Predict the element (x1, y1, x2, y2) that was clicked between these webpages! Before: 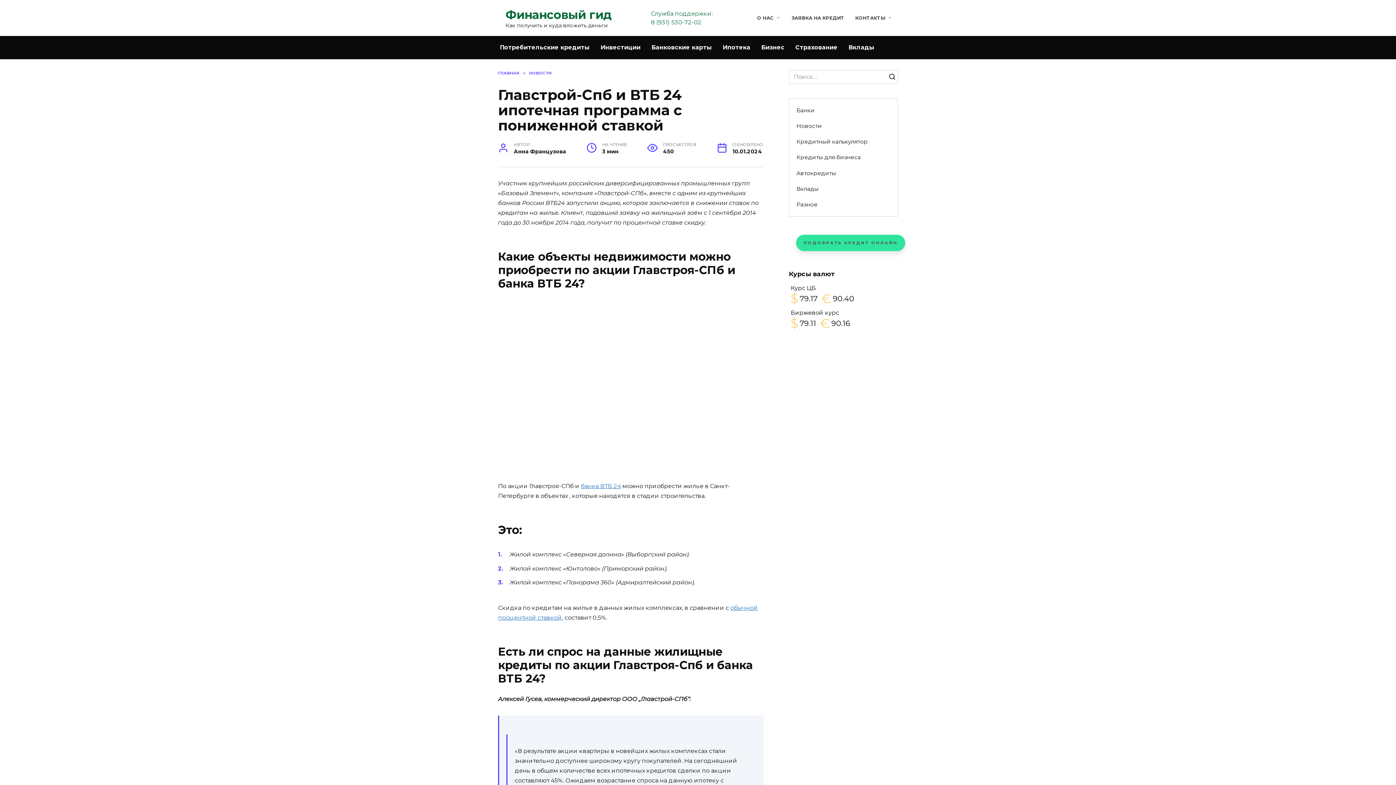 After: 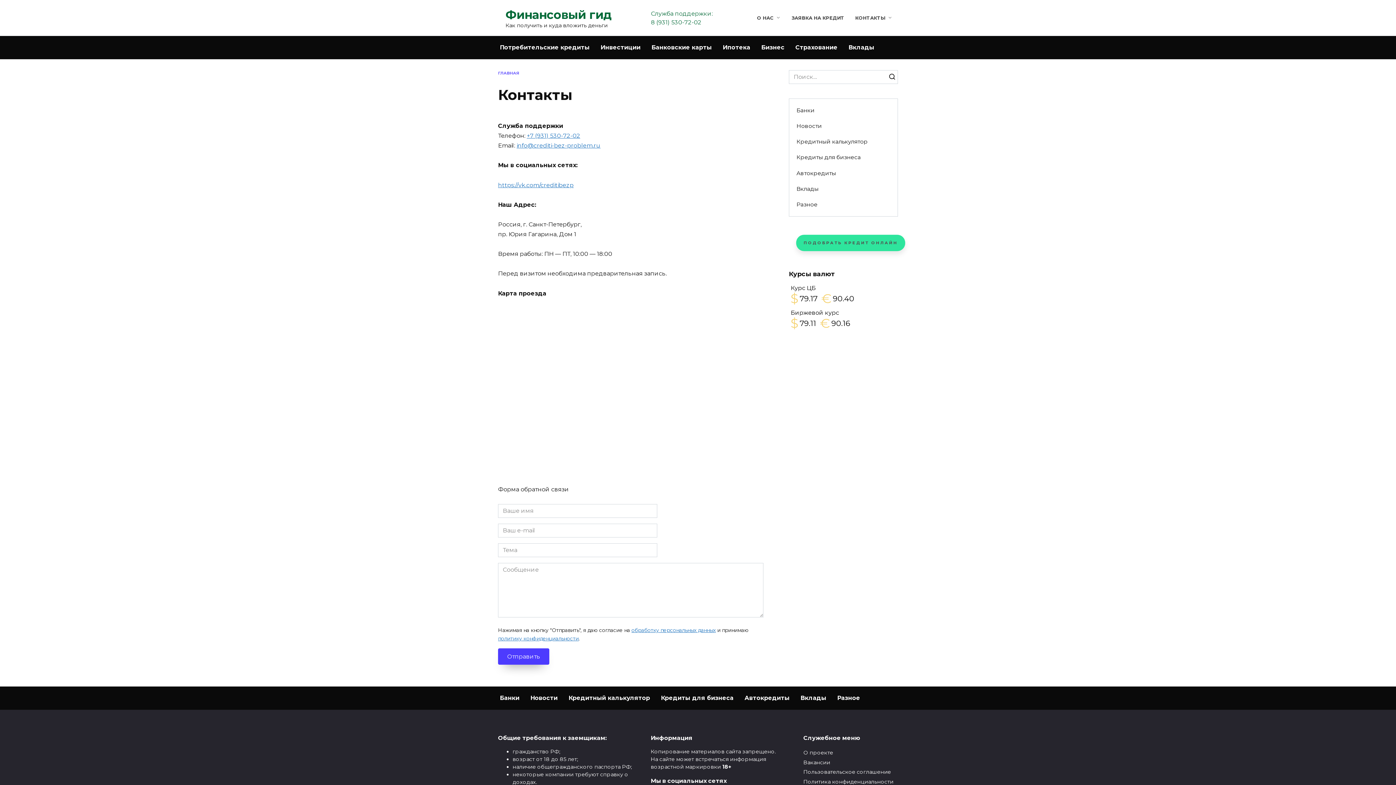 Action: label: КОНТАКТЫ bbox: (855, 15, 892, 20)